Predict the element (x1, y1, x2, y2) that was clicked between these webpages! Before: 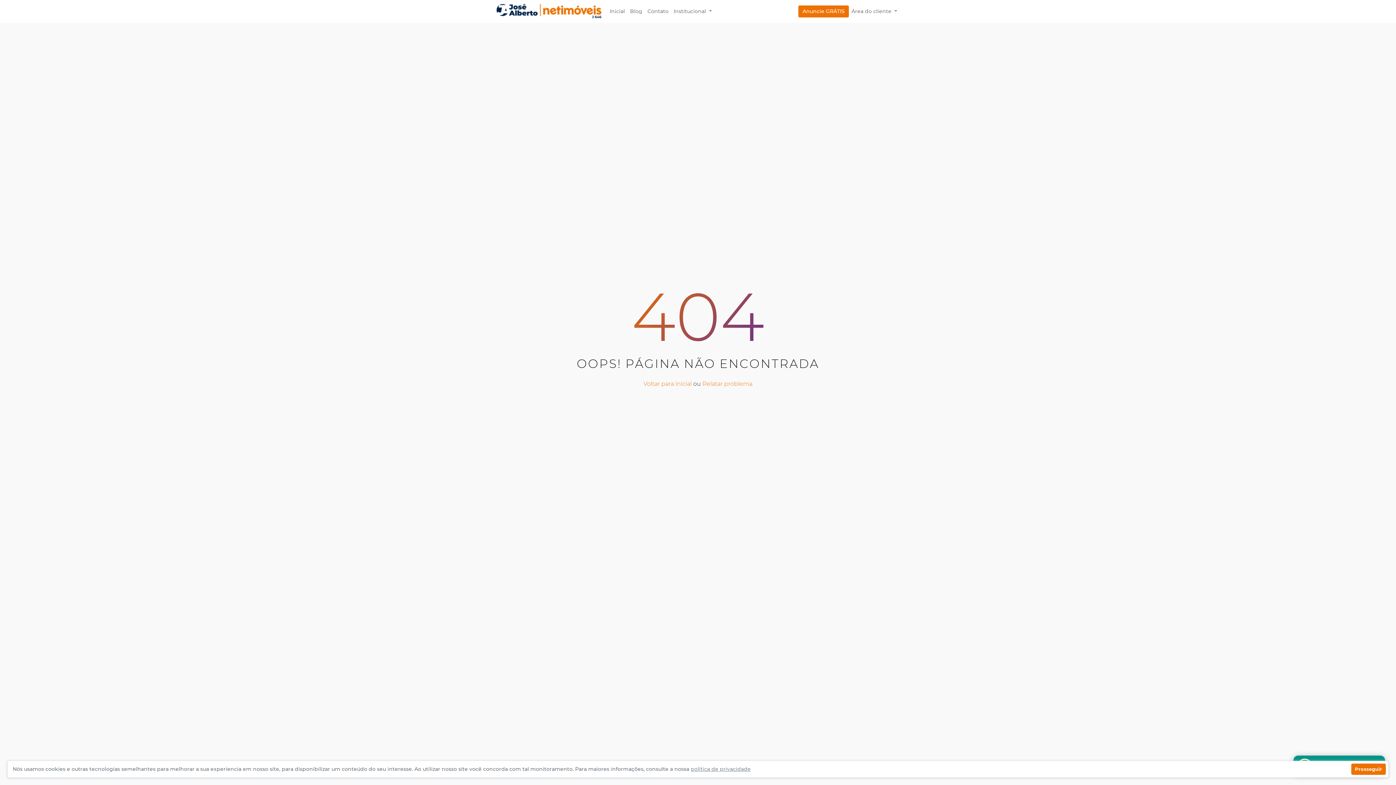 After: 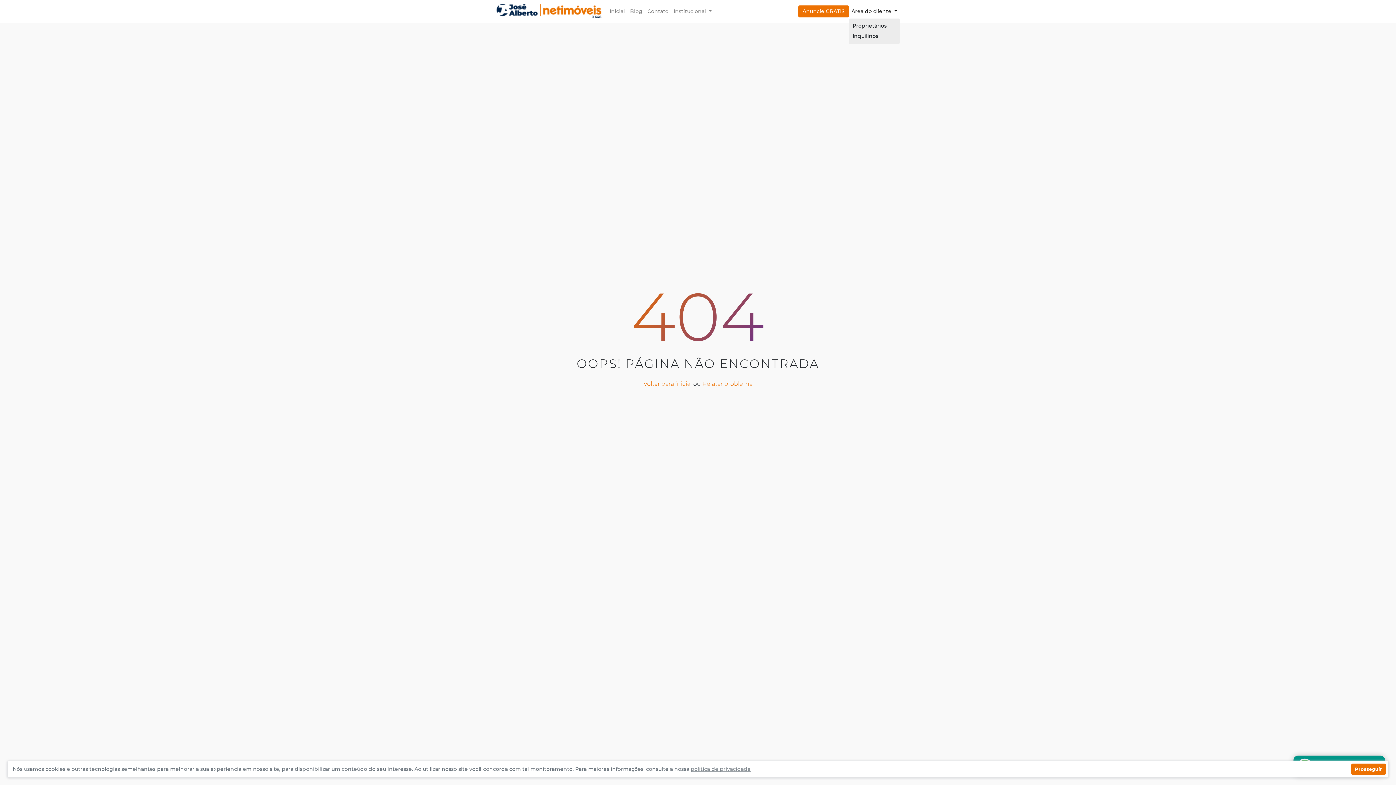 Action: bbox: (849, 5, 900, 17) label: Área do cliente 